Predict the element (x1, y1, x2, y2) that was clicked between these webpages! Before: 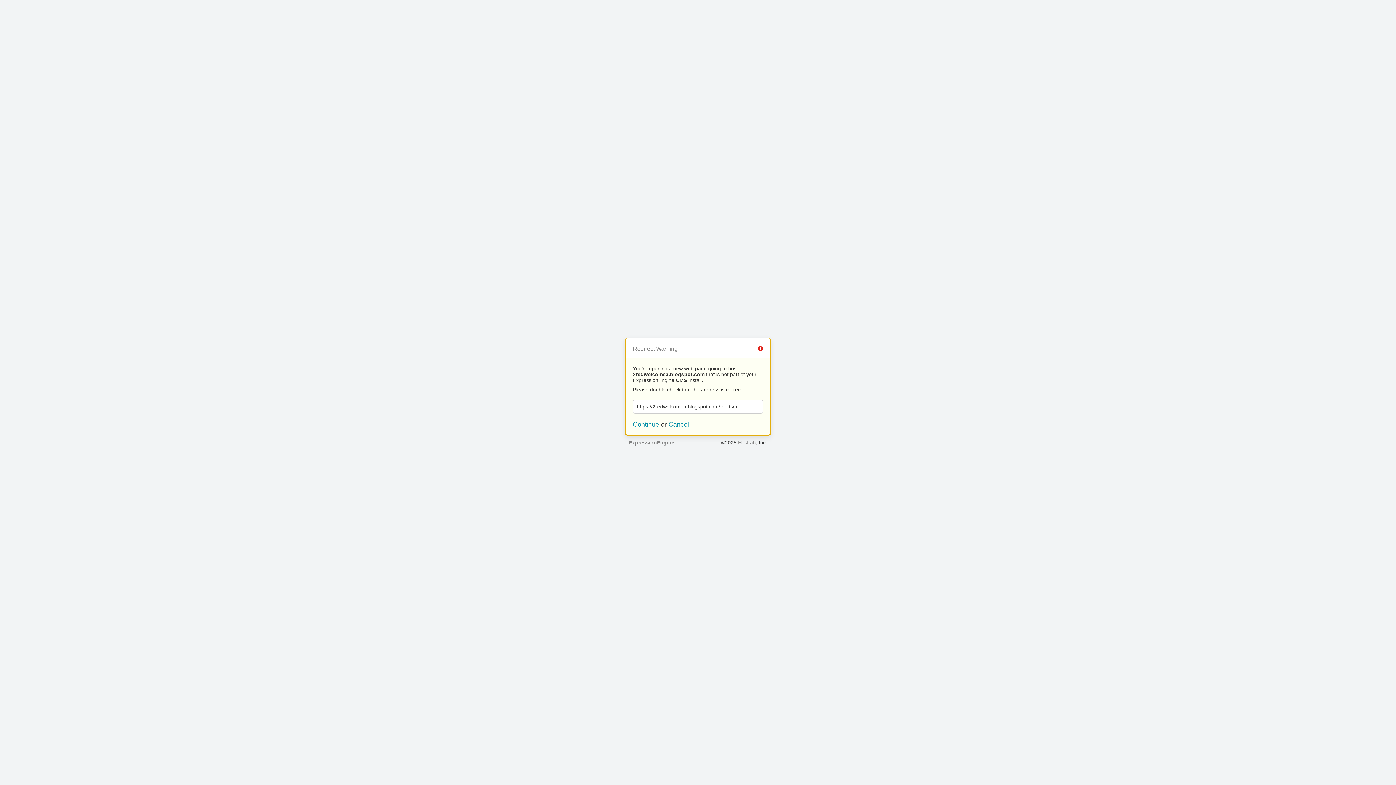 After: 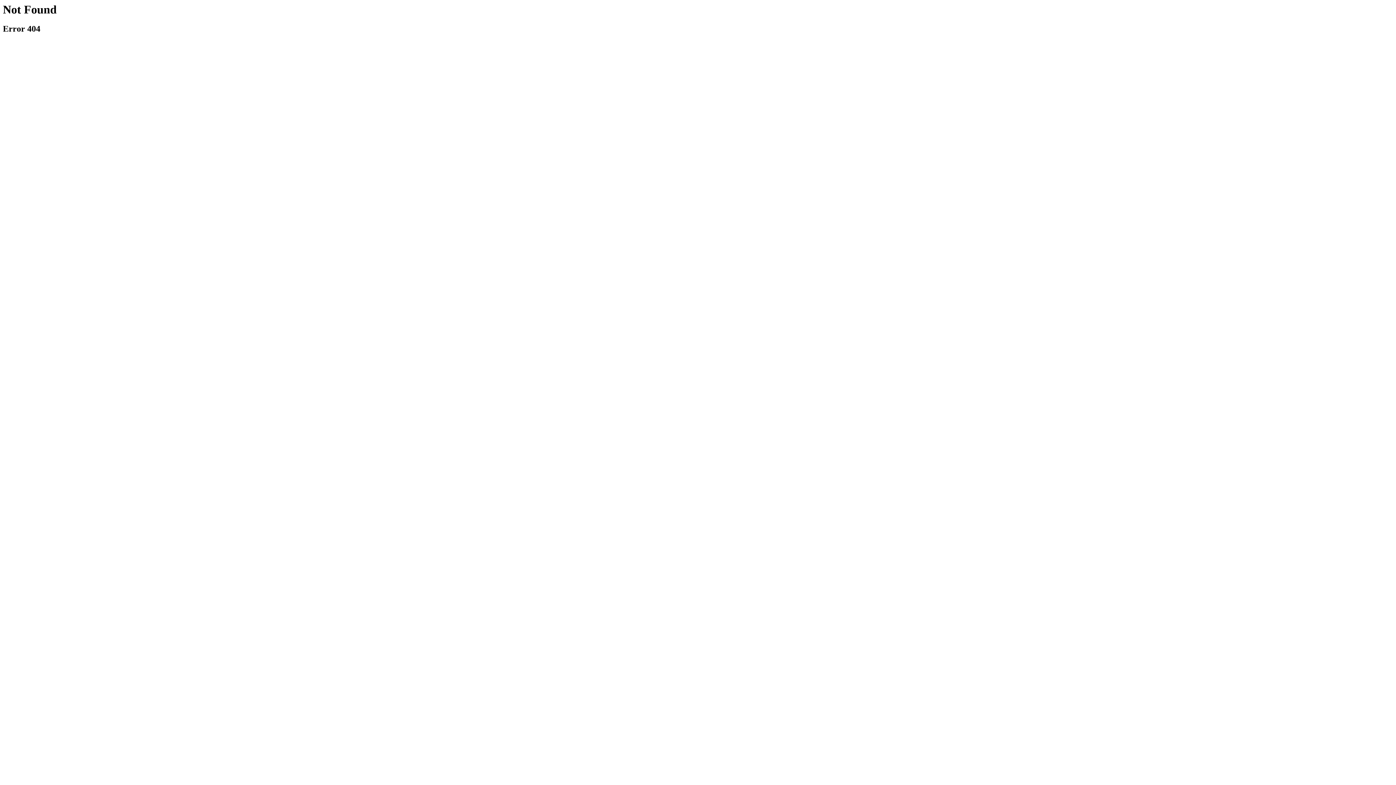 Action: label: Continue bbox: (633, 420, 659, 428)